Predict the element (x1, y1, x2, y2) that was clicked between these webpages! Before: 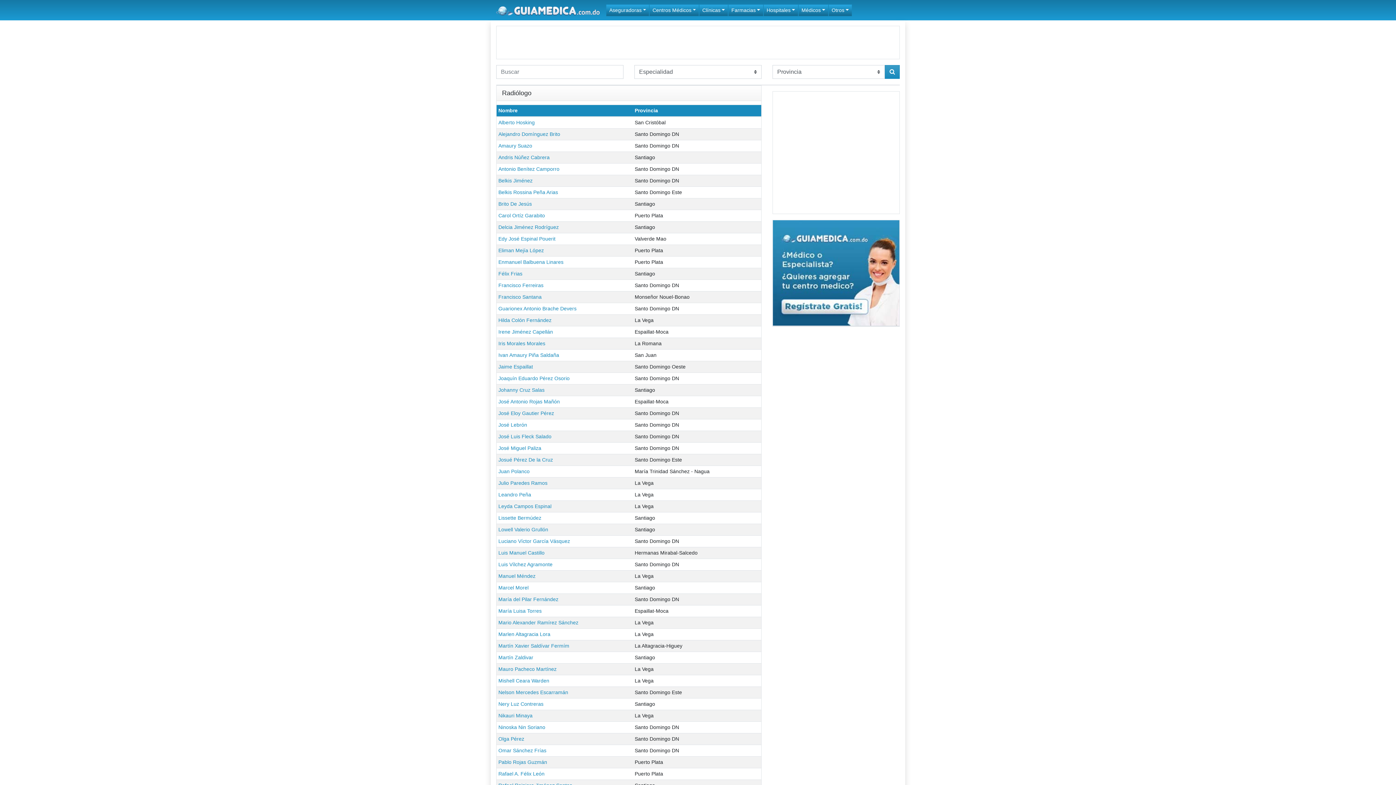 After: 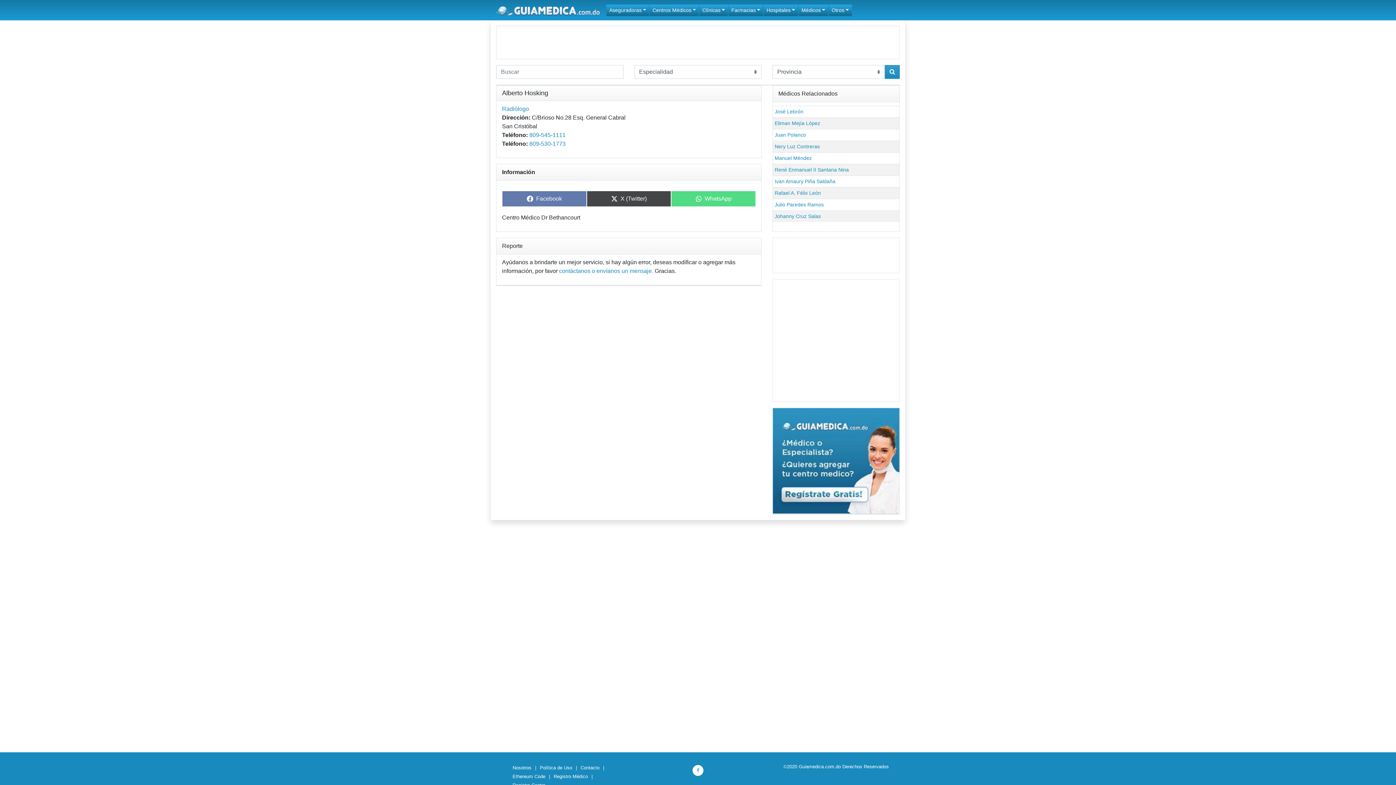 Action: bbox: (498, 119, 534, 125) label: Alberto Hosking